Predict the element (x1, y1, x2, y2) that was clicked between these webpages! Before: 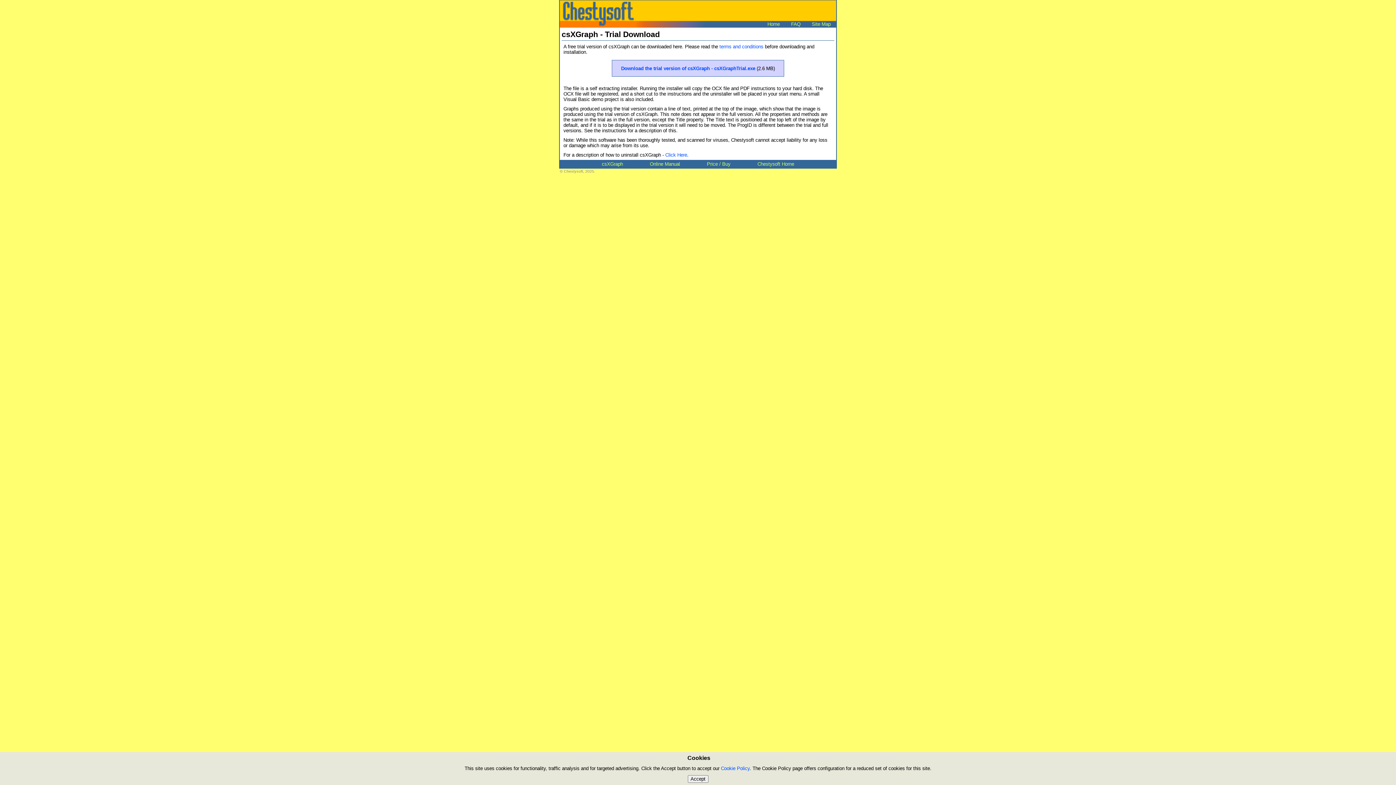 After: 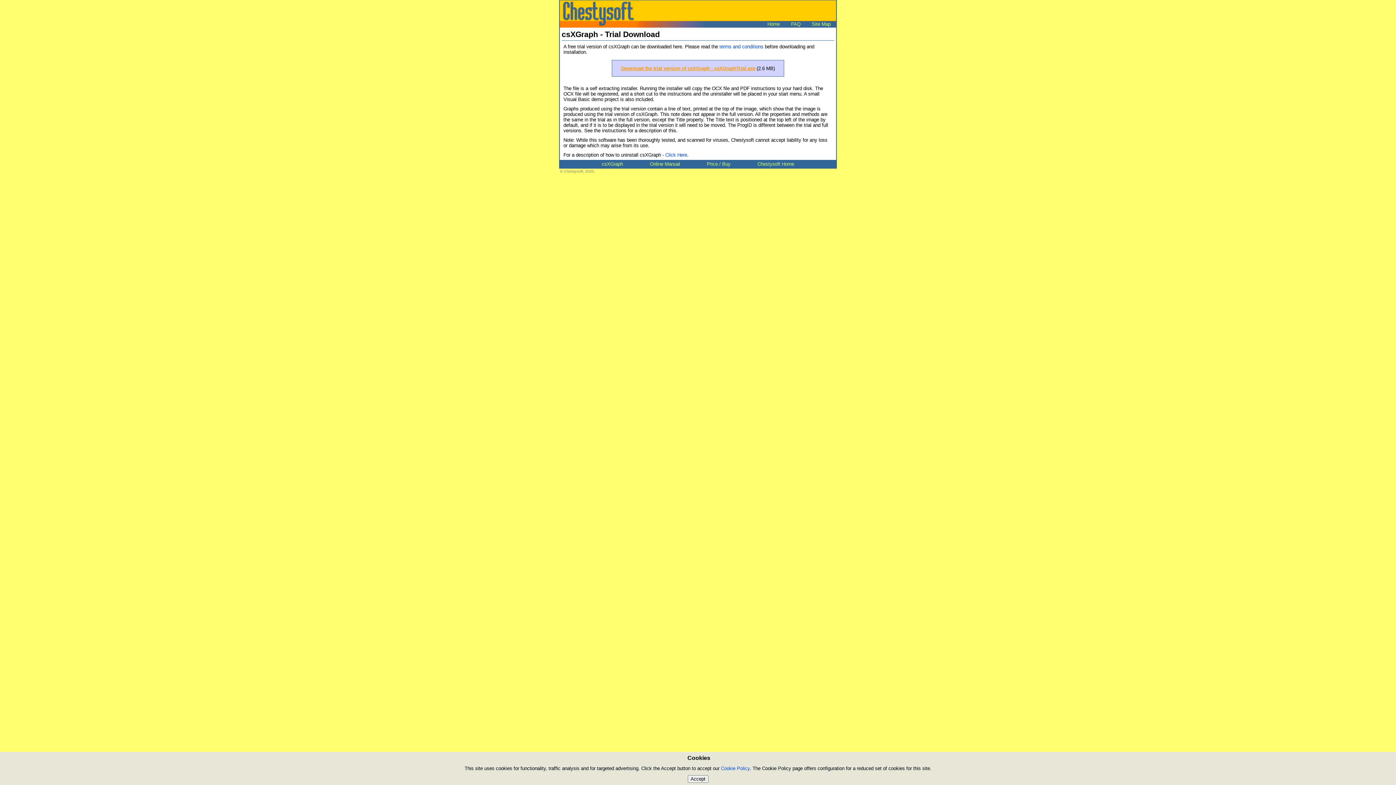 Action: label: Download the trial version of csXGraph - csXGraphTrial.exe bbox: (621, 65, 755, 71)